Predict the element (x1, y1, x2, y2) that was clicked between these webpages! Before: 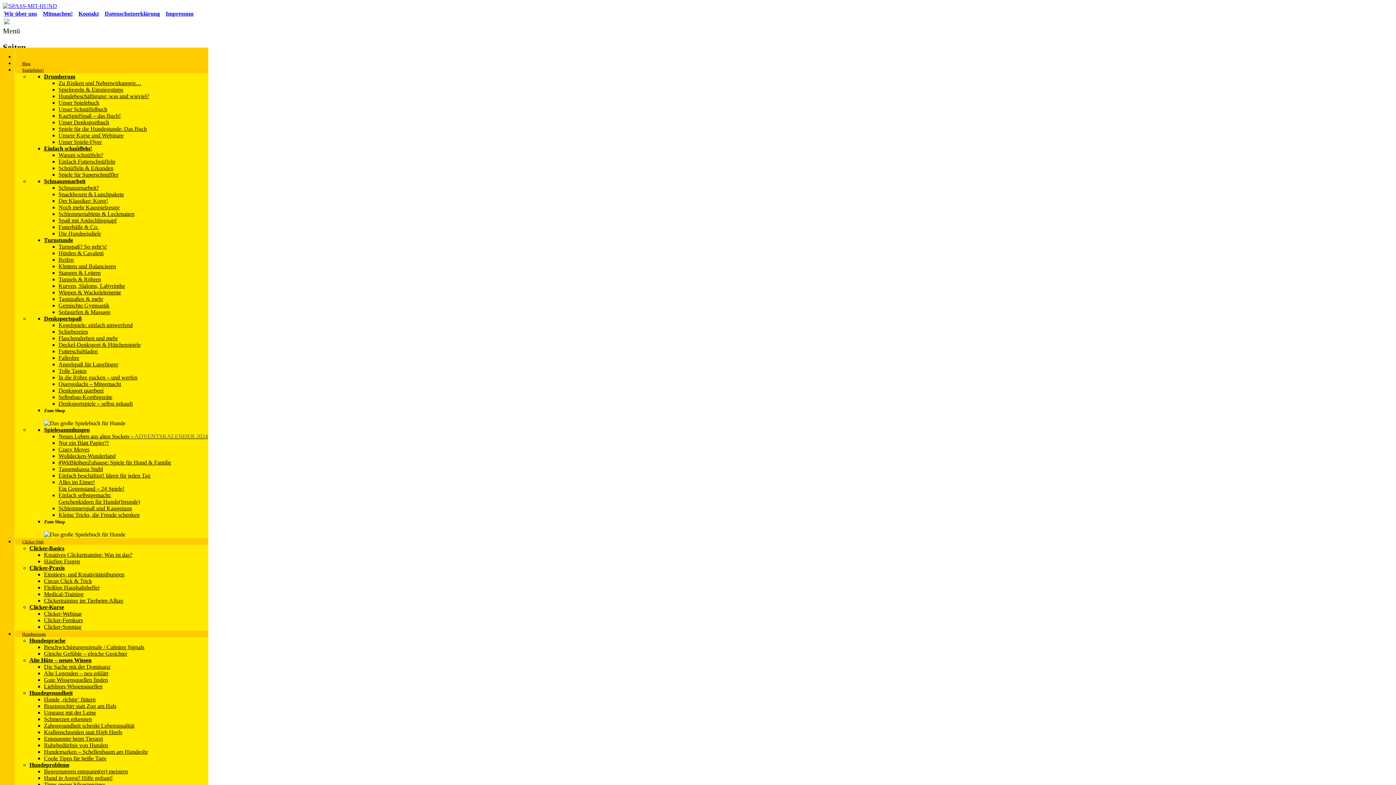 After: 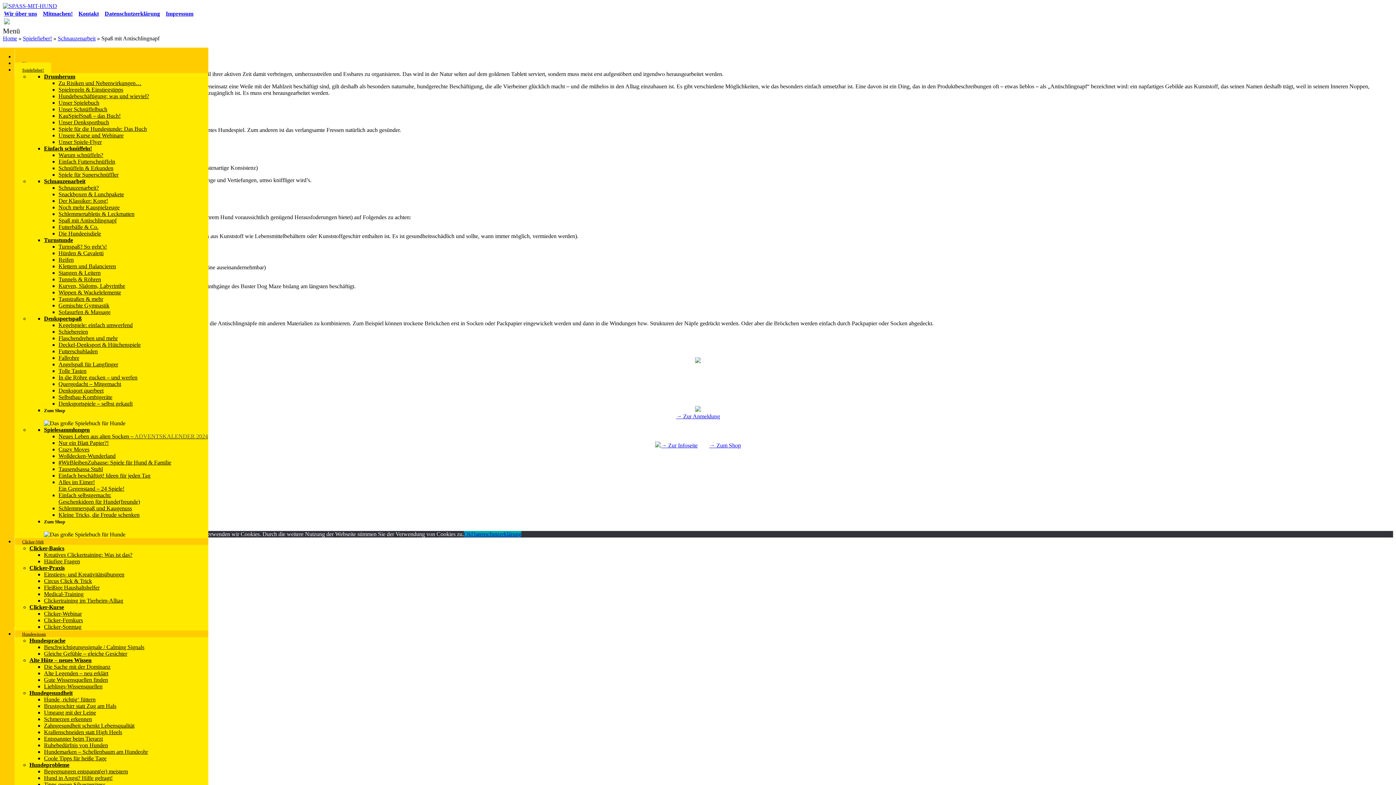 Action: label: Spaß mit Antischlingnapf bbox: (58, 217, 116, 223)